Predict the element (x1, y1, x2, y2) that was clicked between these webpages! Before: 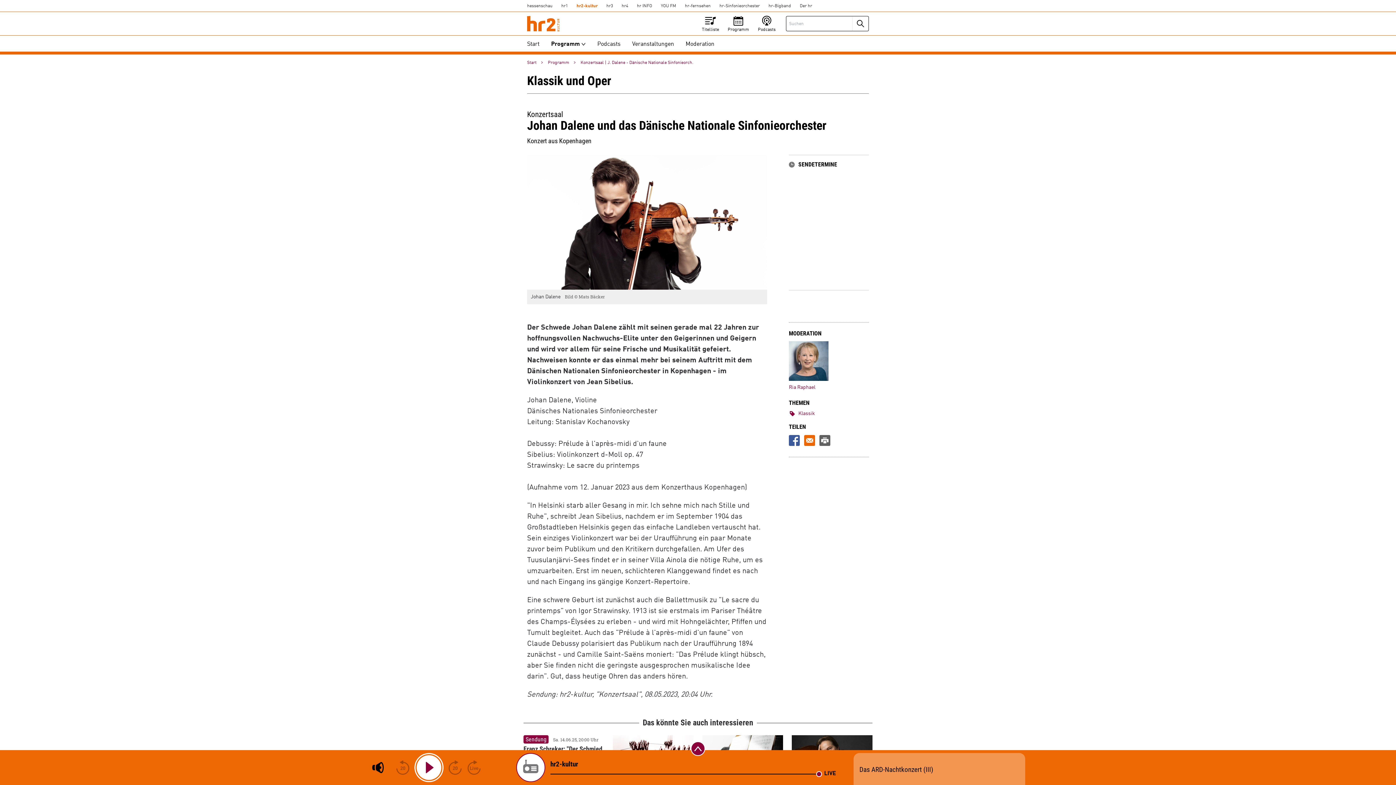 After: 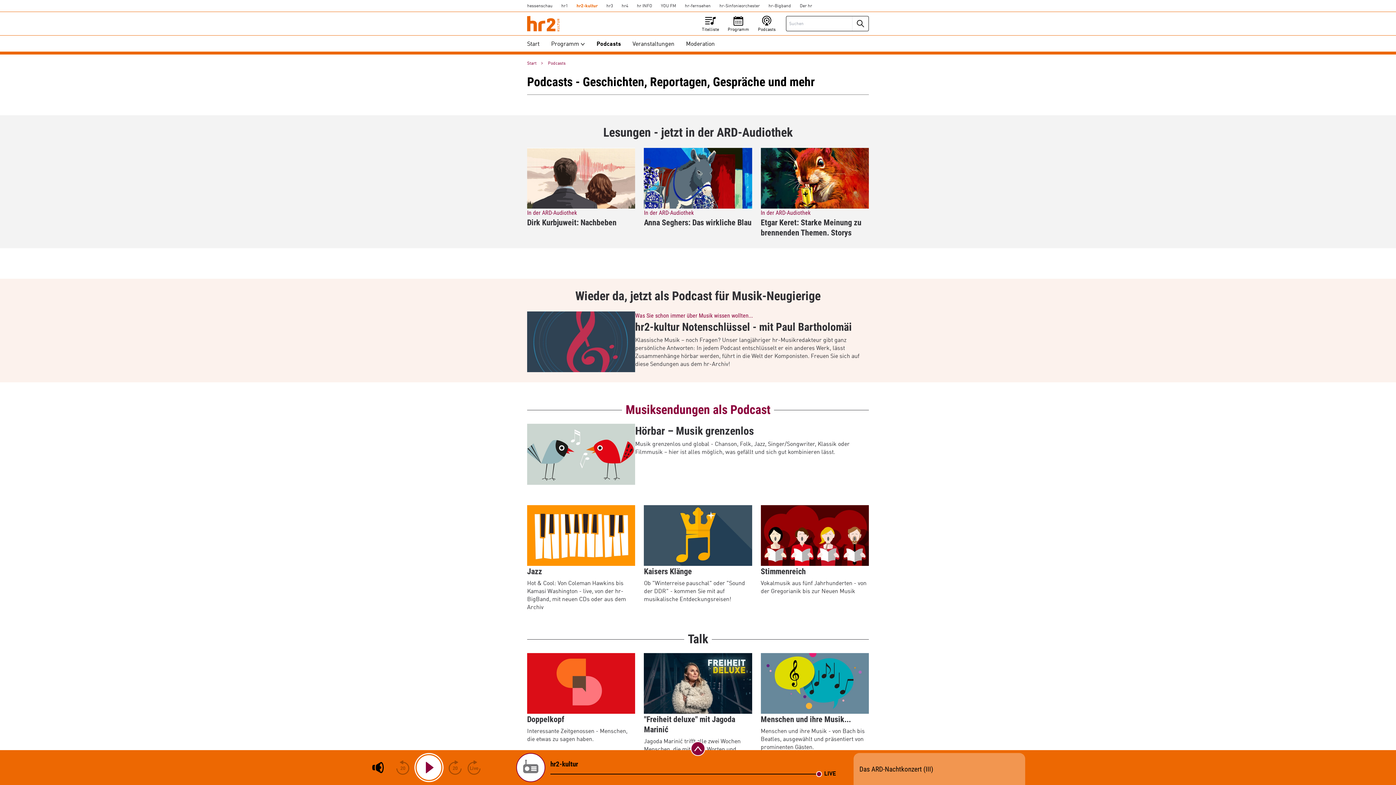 Action: bbox: (591, 37, 626, 51) label: Podcasts